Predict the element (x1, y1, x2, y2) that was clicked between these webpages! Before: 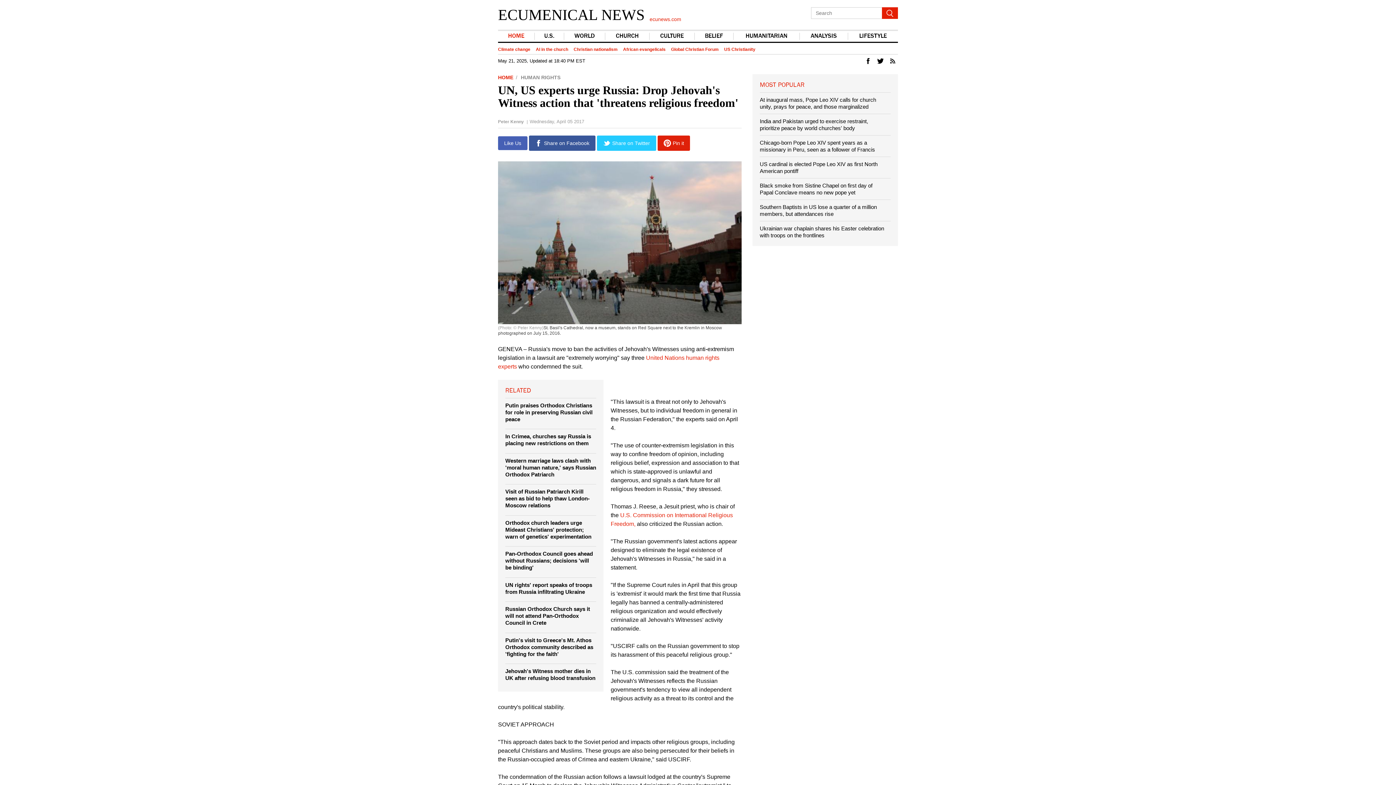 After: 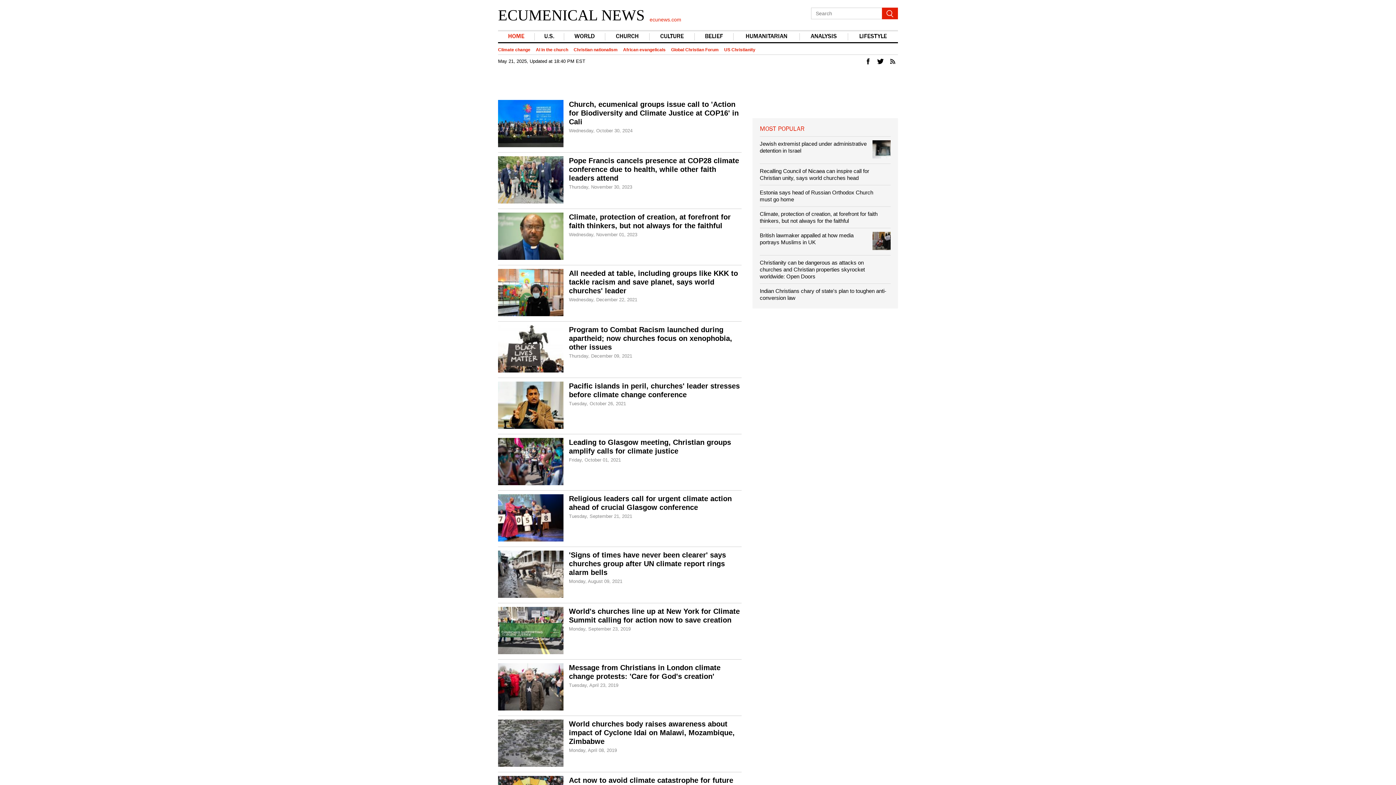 Action: bbox: (498, 44, 530, 54) label: Climate change